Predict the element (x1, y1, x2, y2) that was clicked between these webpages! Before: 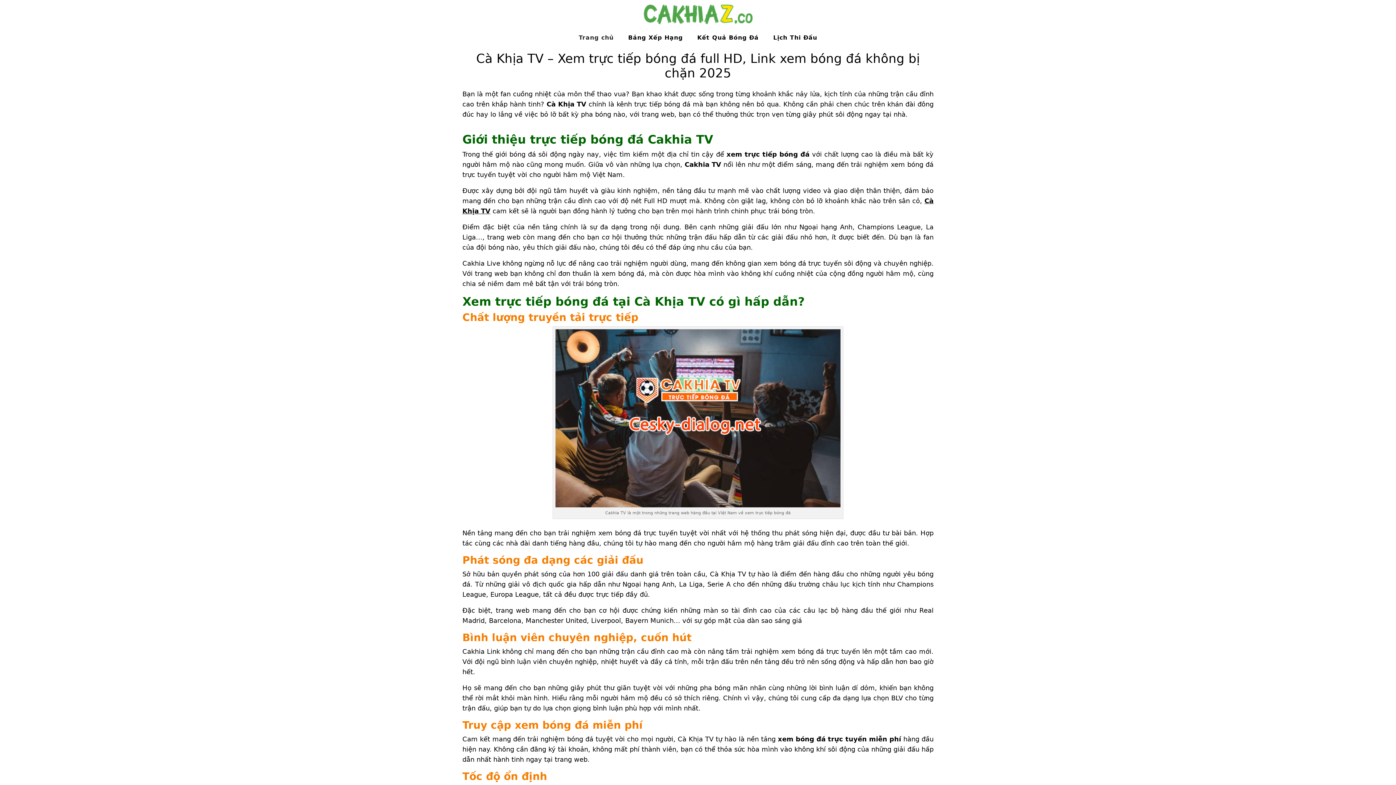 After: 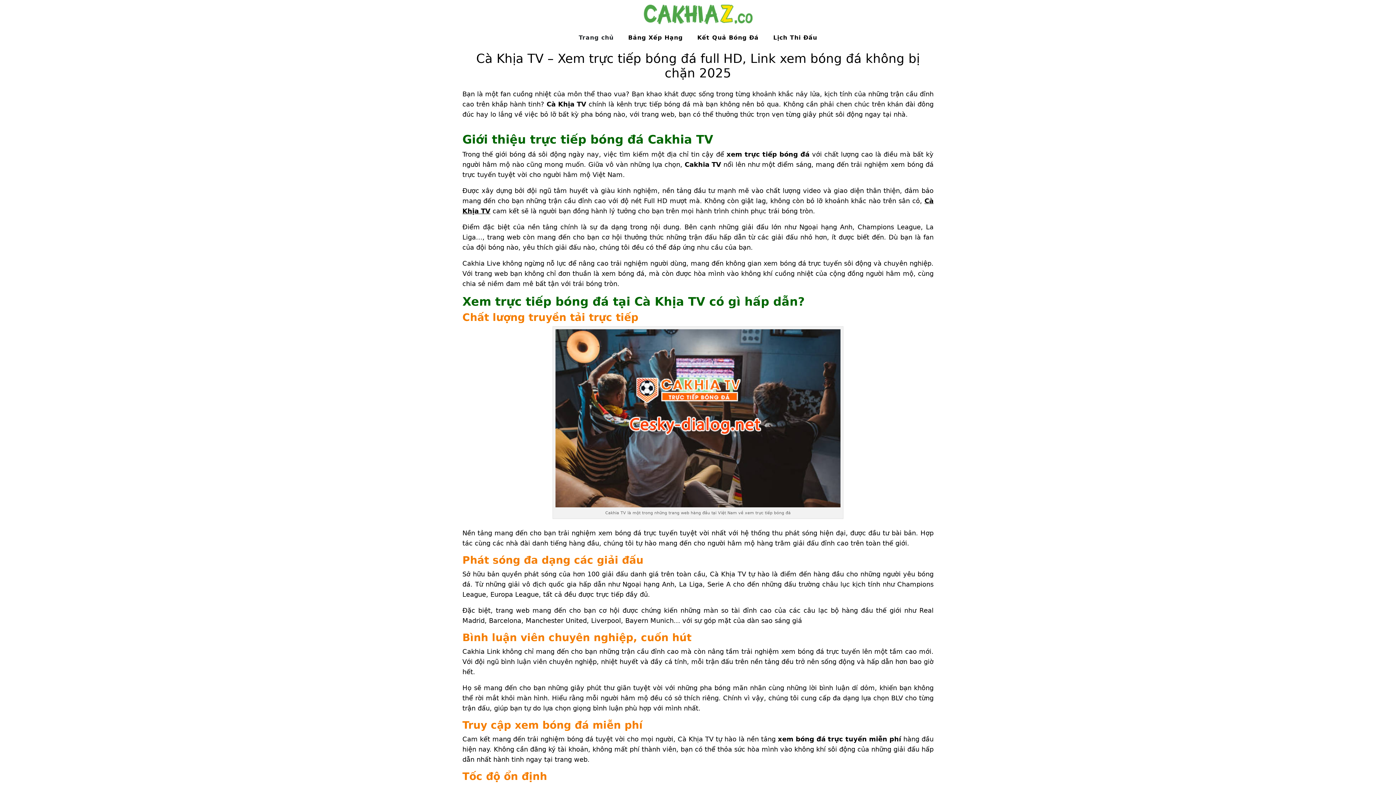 Action: bbox: (571, 28, 621, 47) label: Trang chủ